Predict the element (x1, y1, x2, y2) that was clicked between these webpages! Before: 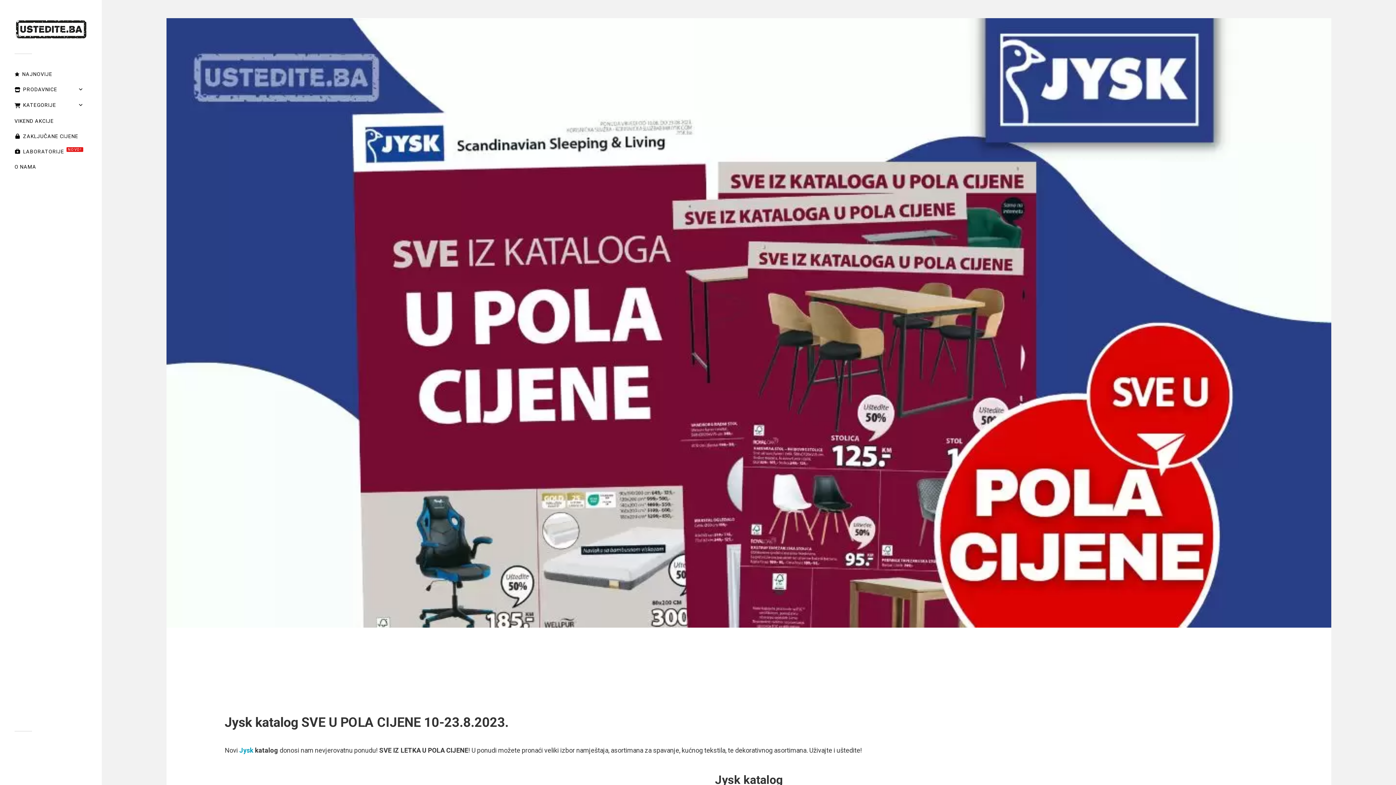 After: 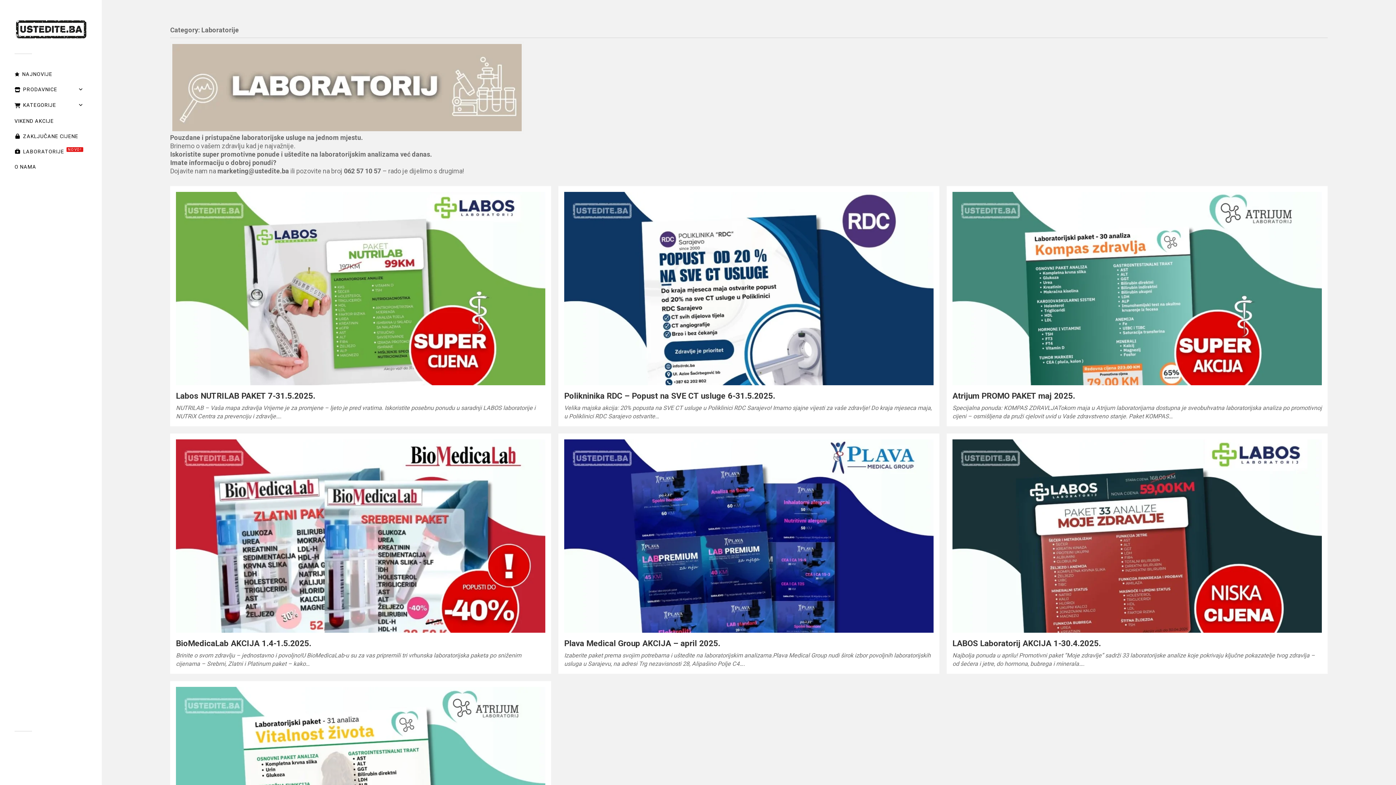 Action: bbox: (14, 144, 87, 158) label: LABORATORIJENOVO!